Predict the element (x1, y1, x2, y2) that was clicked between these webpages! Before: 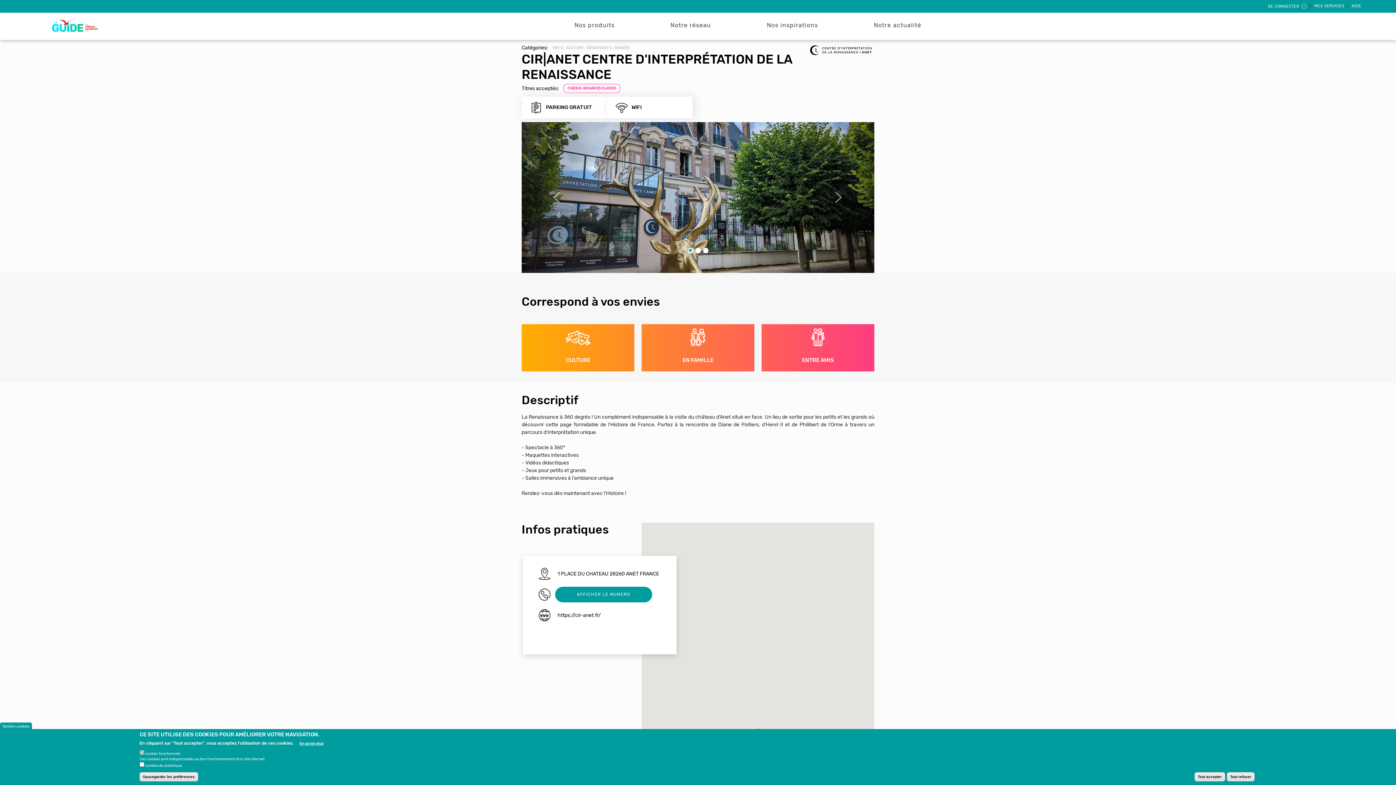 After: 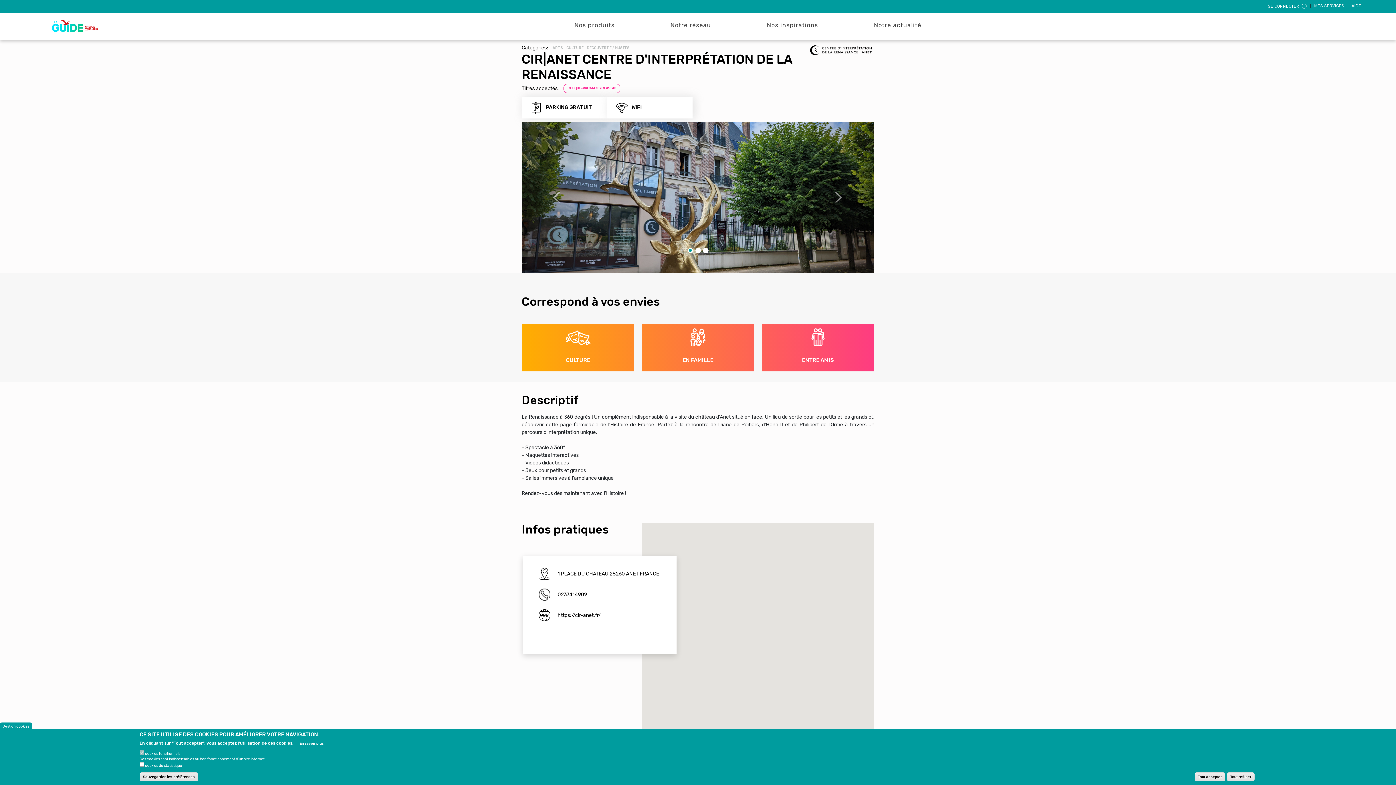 Action: bbox: (555, 586, 652, 602) label: AFFICHER LE NUMERO